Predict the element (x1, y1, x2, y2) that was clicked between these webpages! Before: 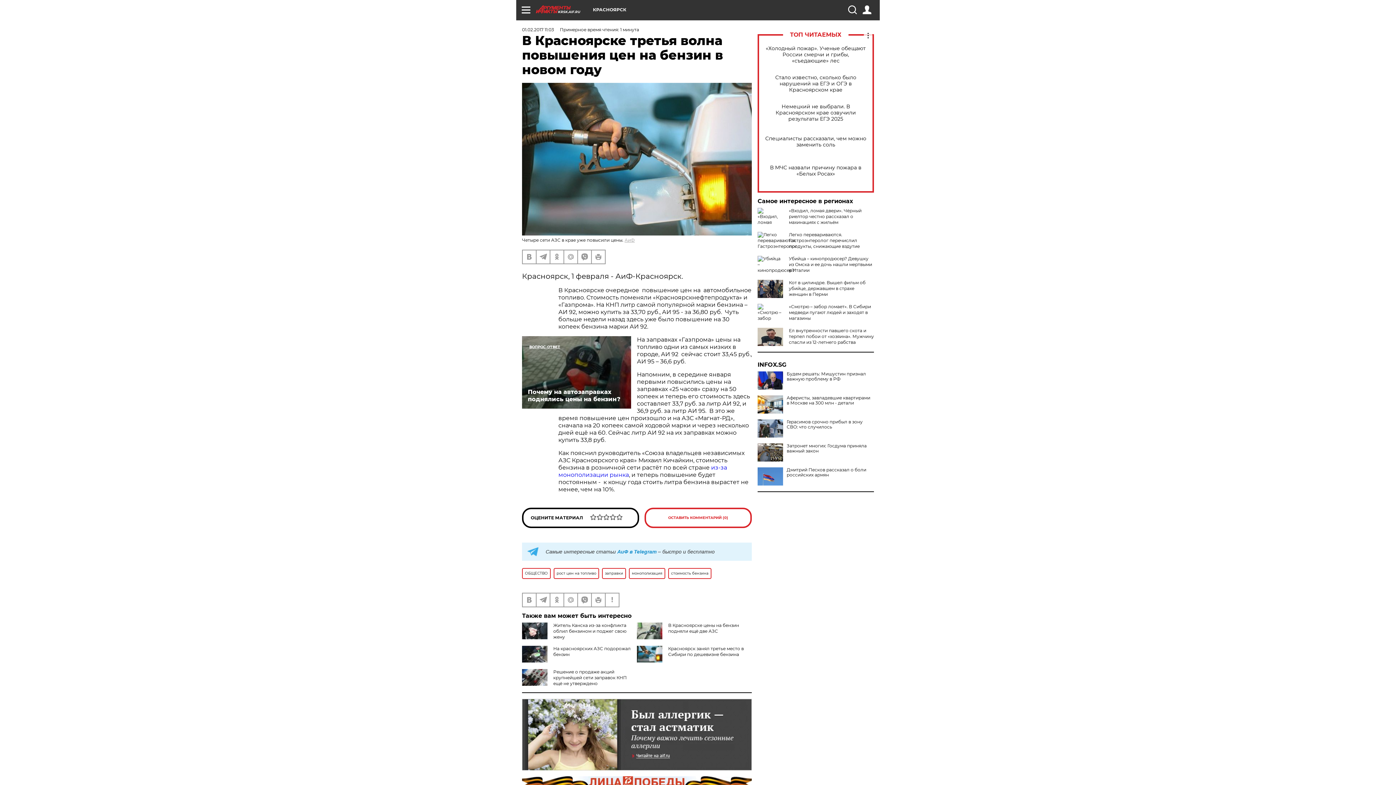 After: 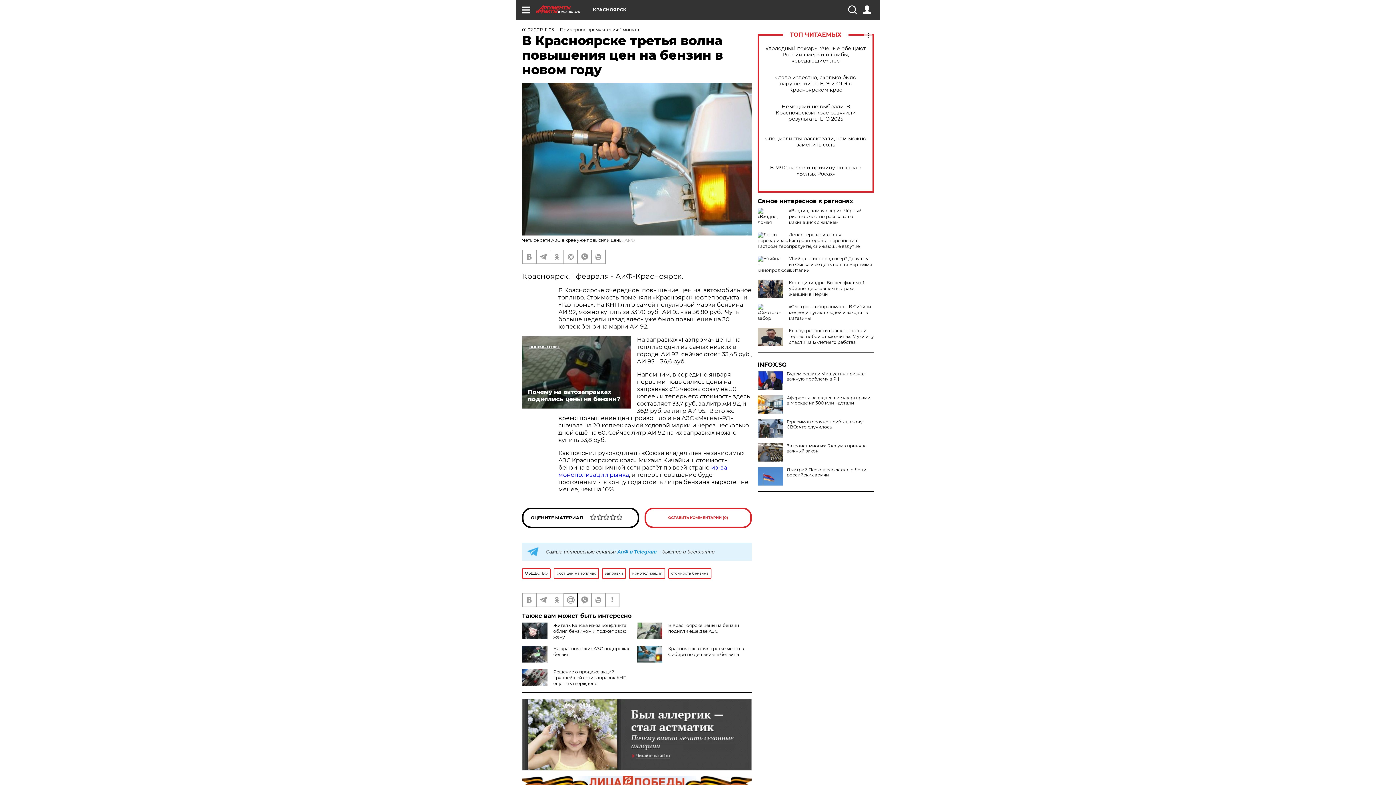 Action: bbox: (564, 593, 577, 606)